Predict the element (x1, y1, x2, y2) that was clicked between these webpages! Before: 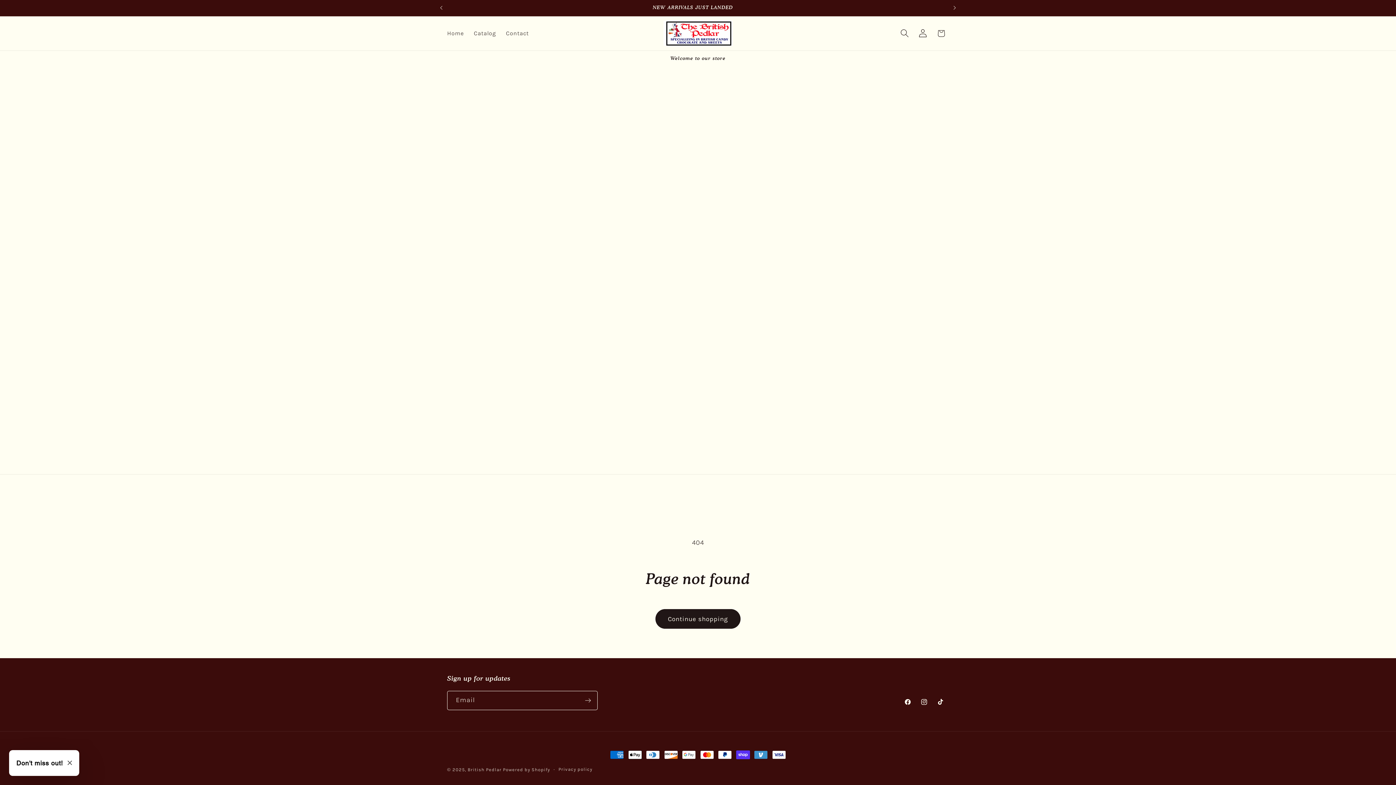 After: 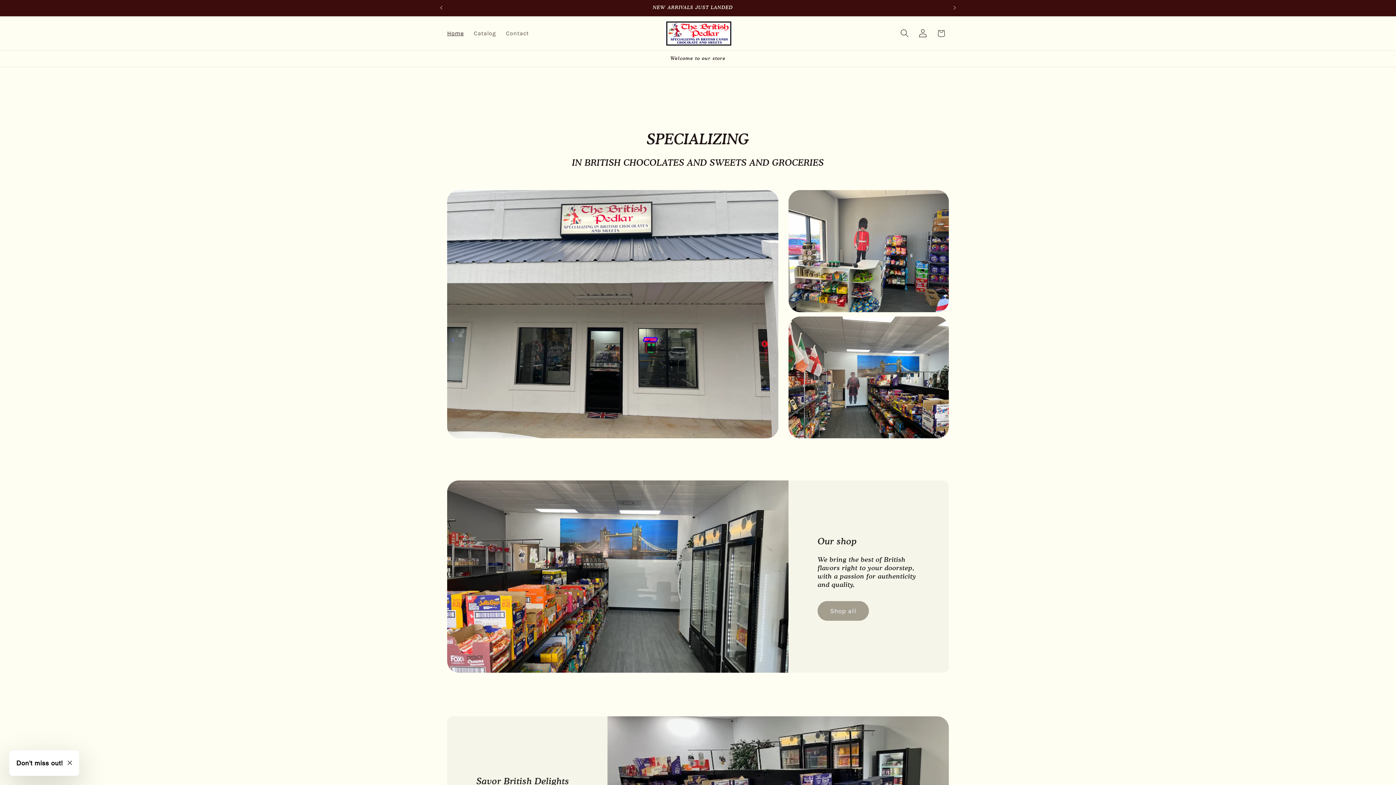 Action: bbox: (467, 767, 501, 772) label: British Pedlar